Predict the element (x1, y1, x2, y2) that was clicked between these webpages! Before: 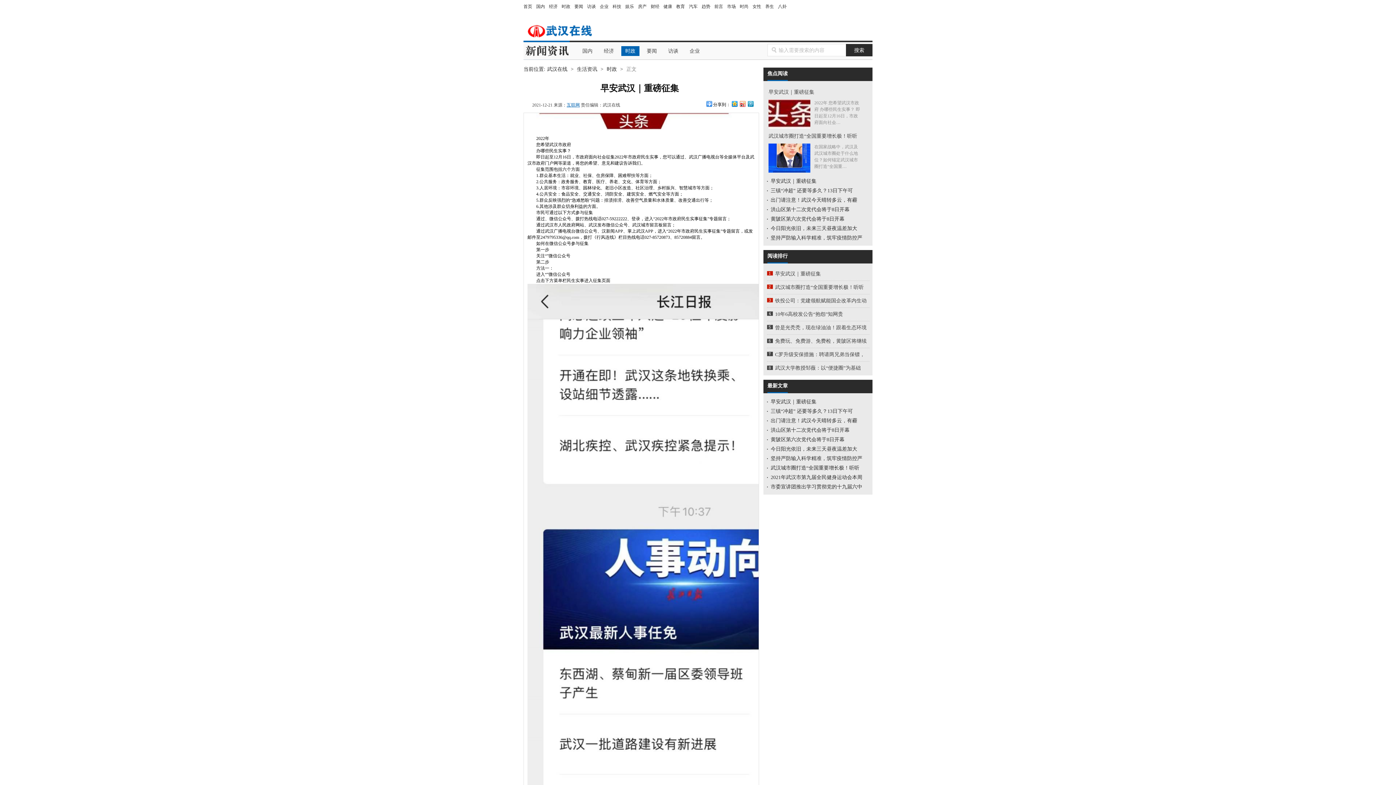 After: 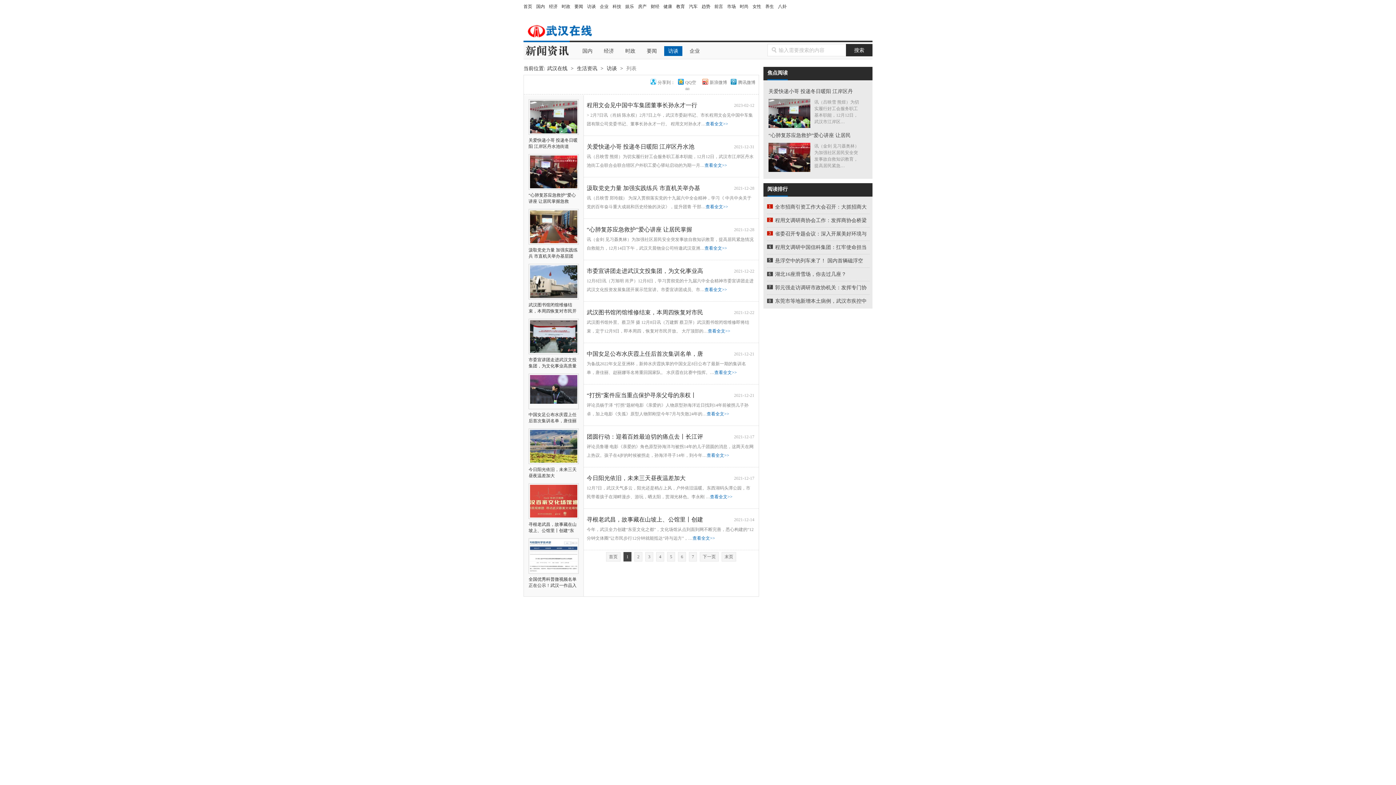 Action: bbox: (664, 46, 682, 56) label: 访谈